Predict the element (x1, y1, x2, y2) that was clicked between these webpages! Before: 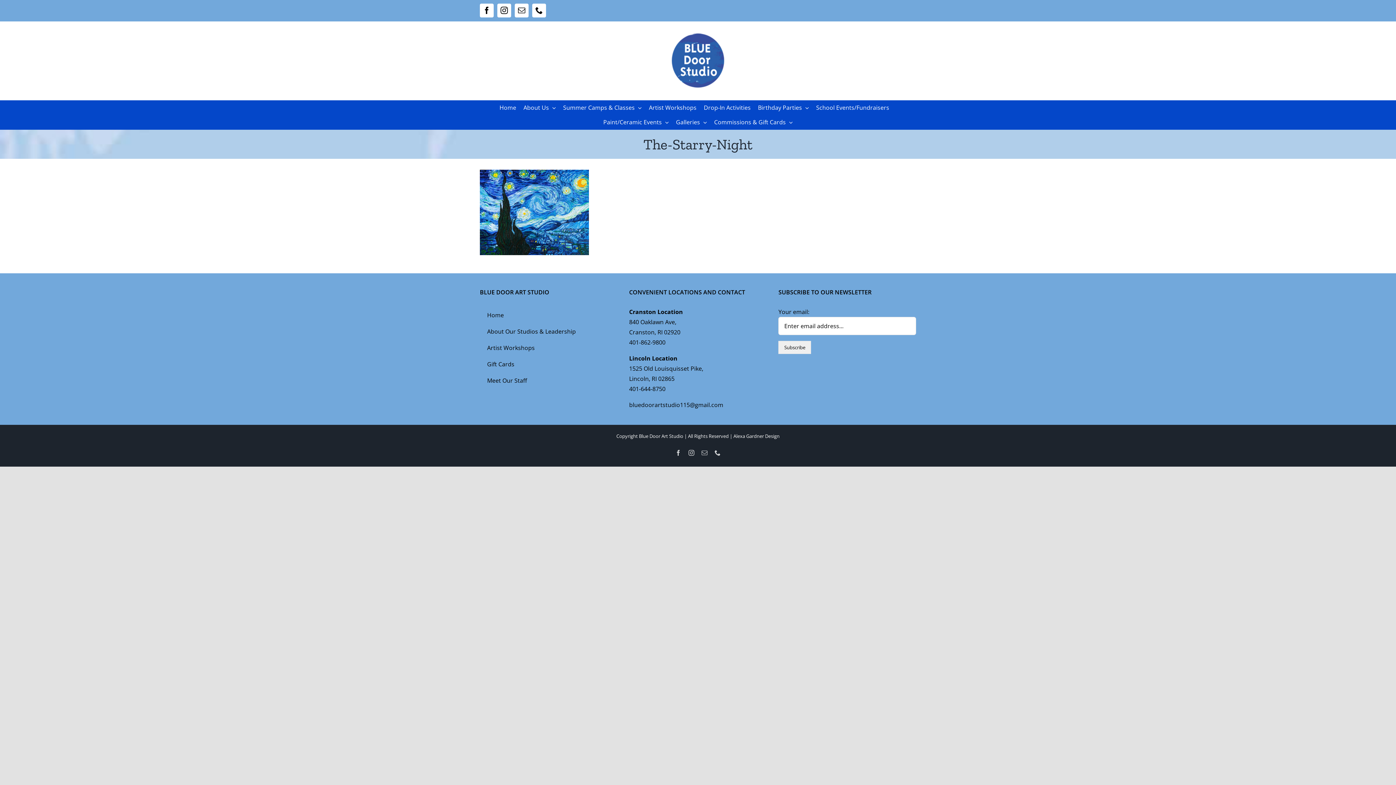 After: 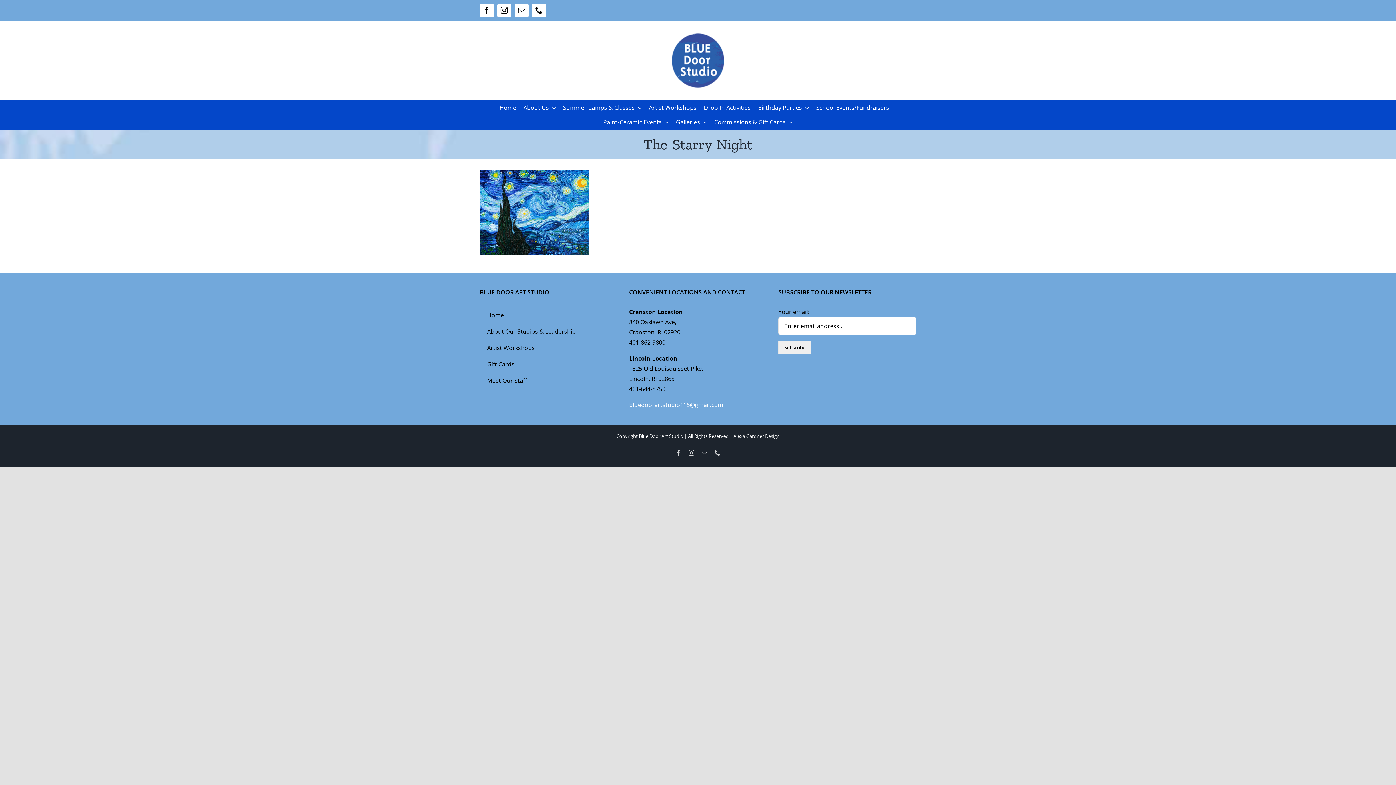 Action: bbox: (629, 400, 723, 408) label: bluedoorartstudio115@gmail.com